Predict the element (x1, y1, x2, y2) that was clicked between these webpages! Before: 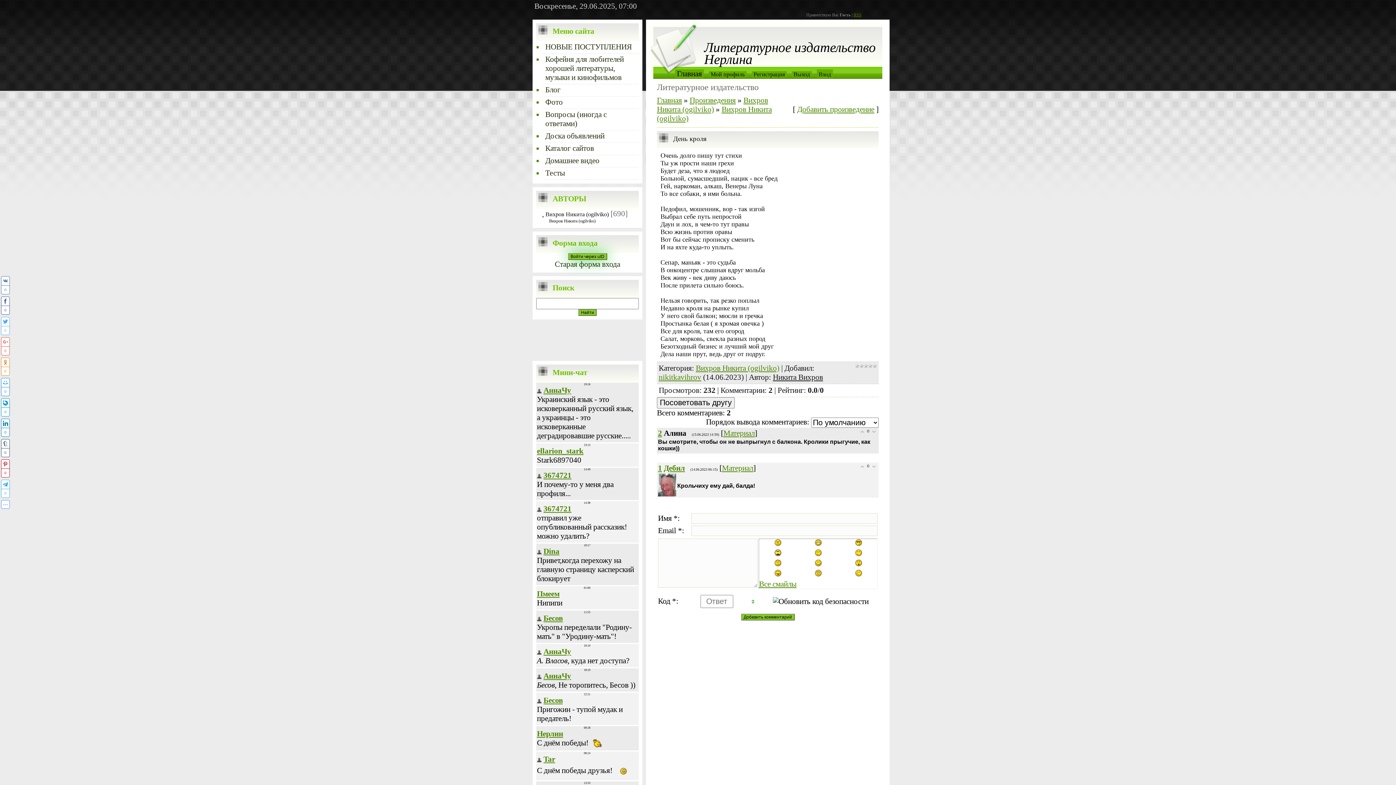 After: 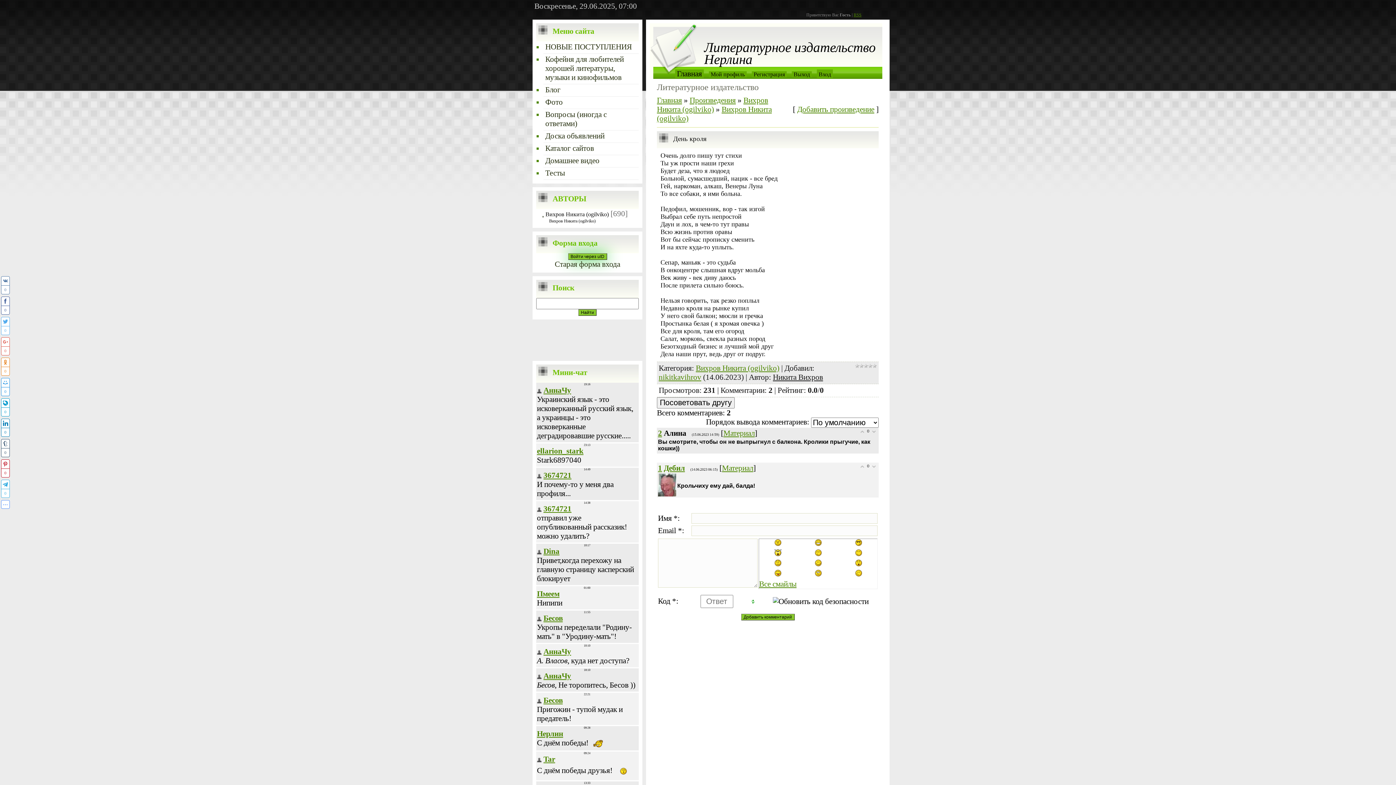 Action: label: Мой профиль bbox: (709, 71, 746, 77)